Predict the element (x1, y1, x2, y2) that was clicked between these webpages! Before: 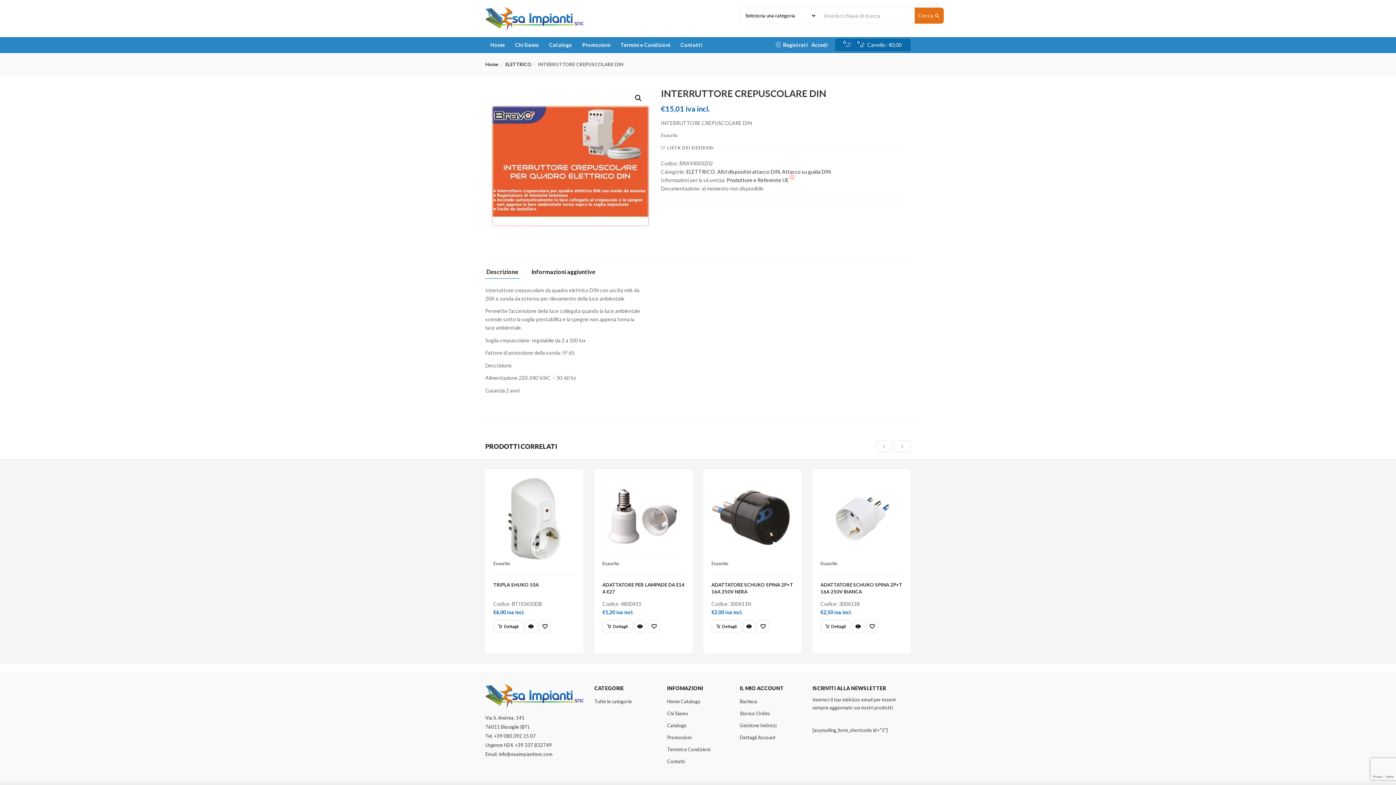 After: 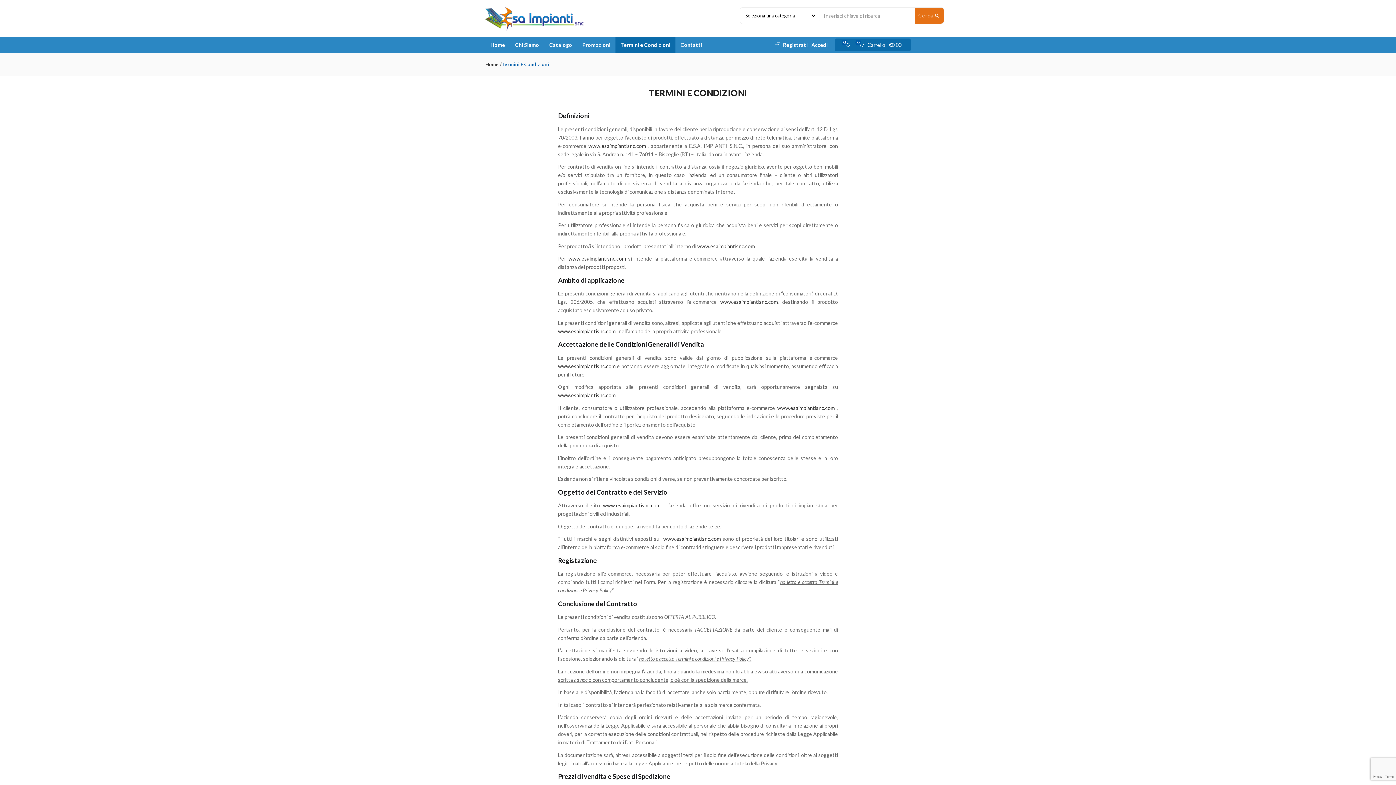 Action: bbox: (667, 746, 710, 752) label: Termini e Condizioni